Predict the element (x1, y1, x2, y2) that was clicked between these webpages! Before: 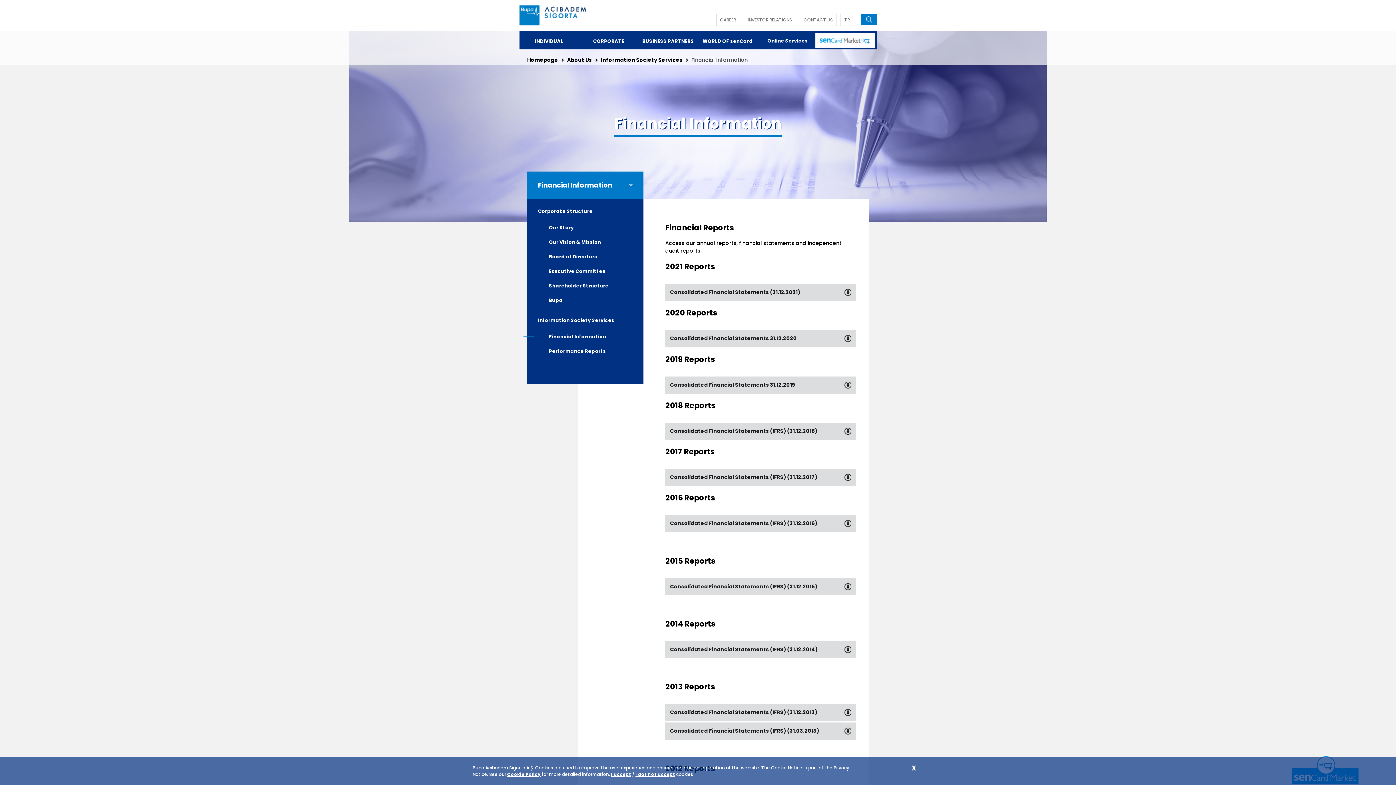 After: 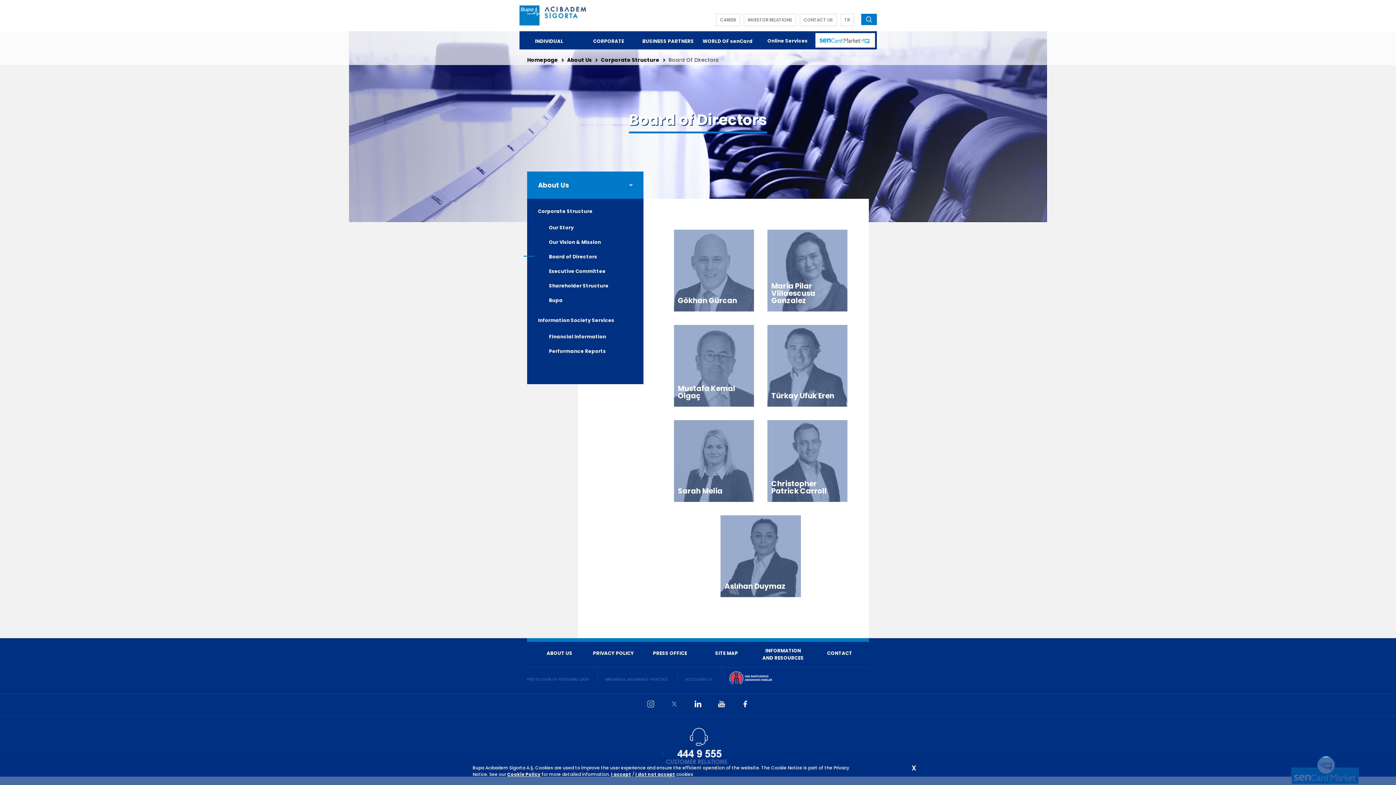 Action: label: Board of Directors bbox: (549, 253, 597, 260)